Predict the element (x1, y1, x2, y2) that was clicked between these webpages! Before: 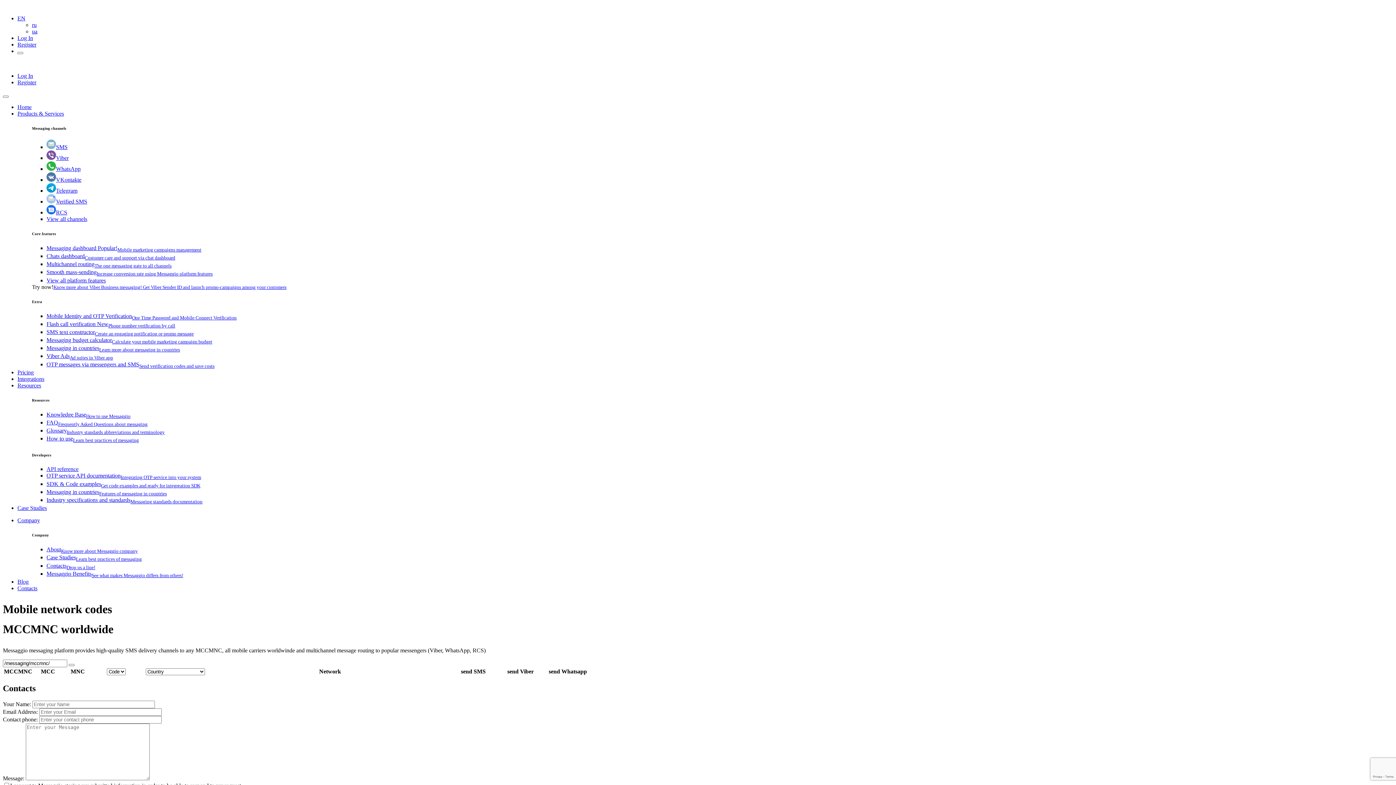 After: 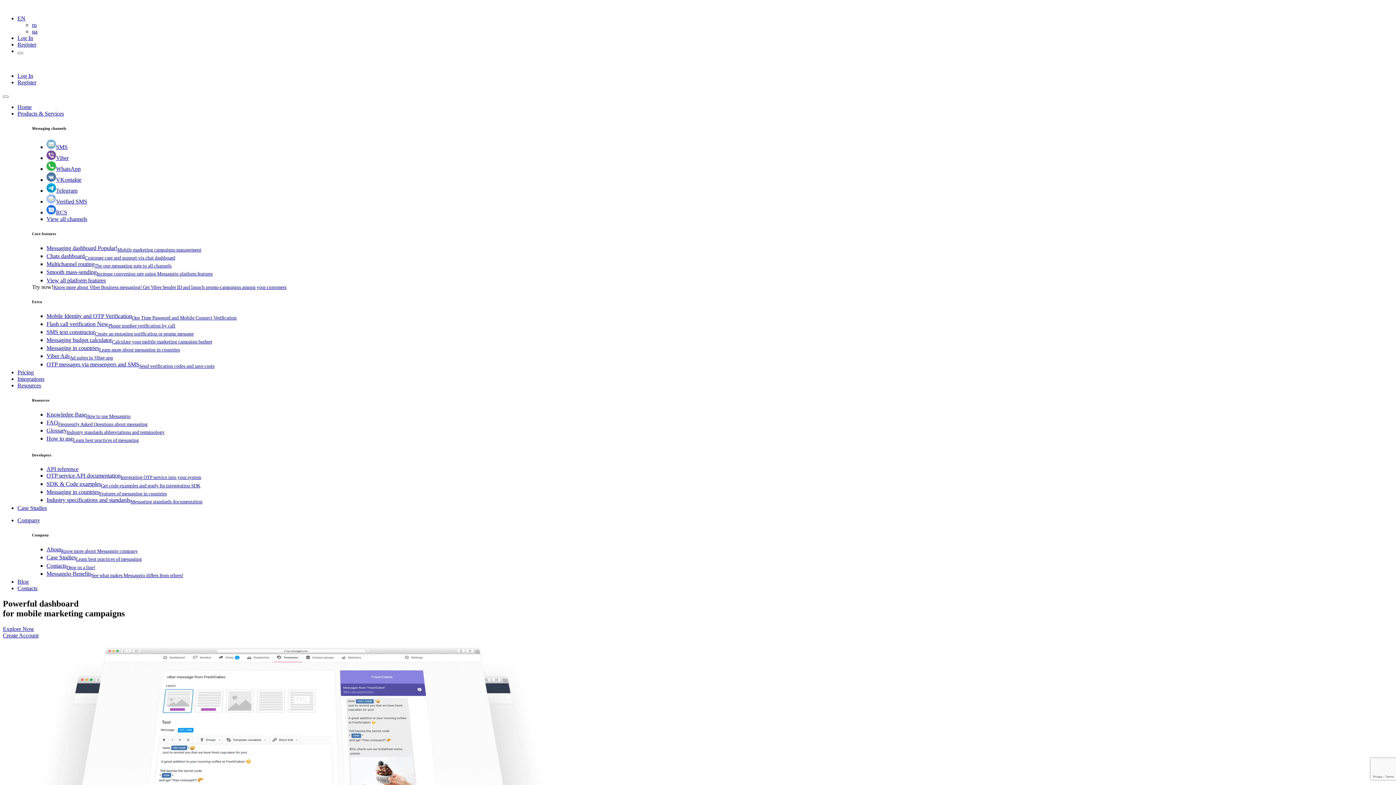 Action: bbox: (46, 245, 201, 251) label: Messaging dashboard Popular!Mobile marketing campaigns management